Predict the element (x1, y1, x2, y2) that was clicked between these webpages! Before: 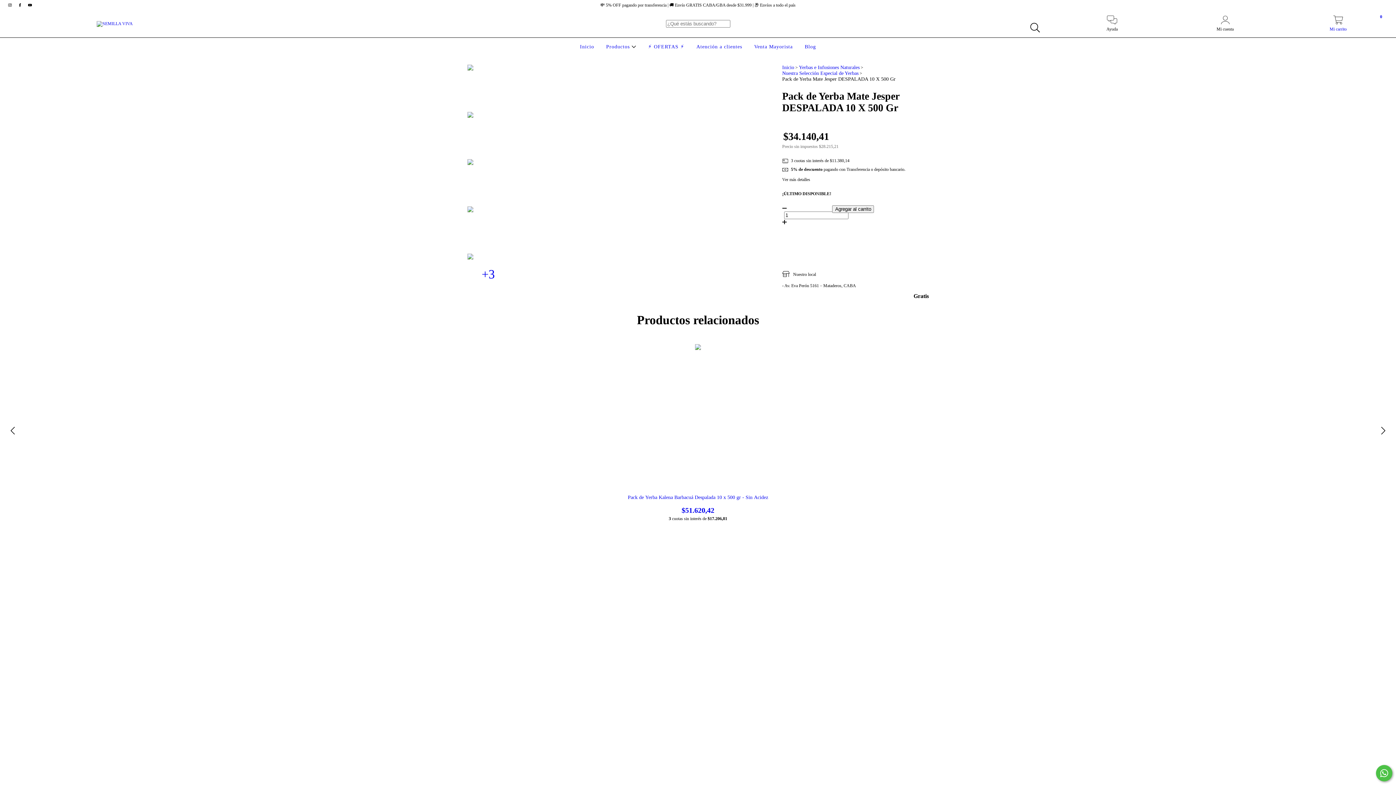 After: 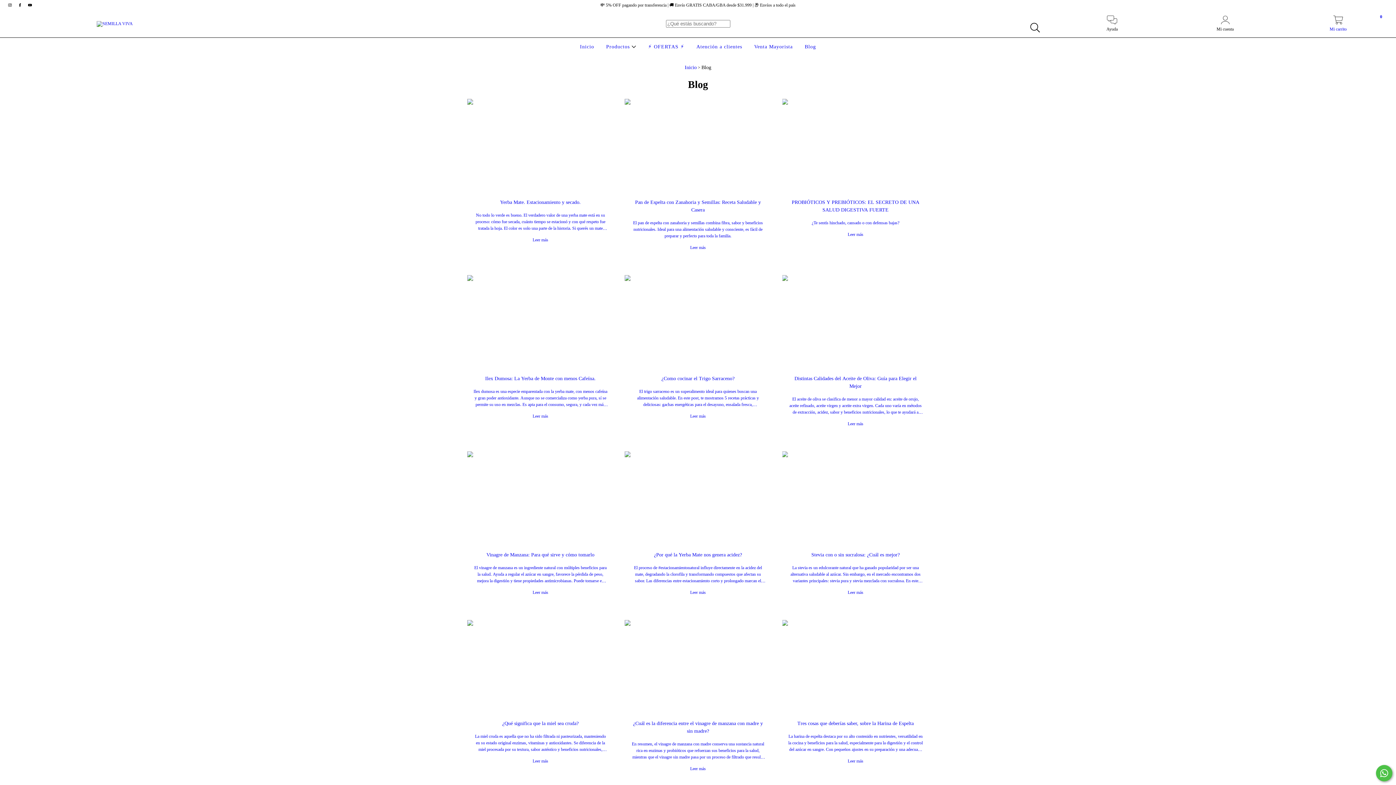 Action: label: Blog bbox: (803, 44, 818, 49)